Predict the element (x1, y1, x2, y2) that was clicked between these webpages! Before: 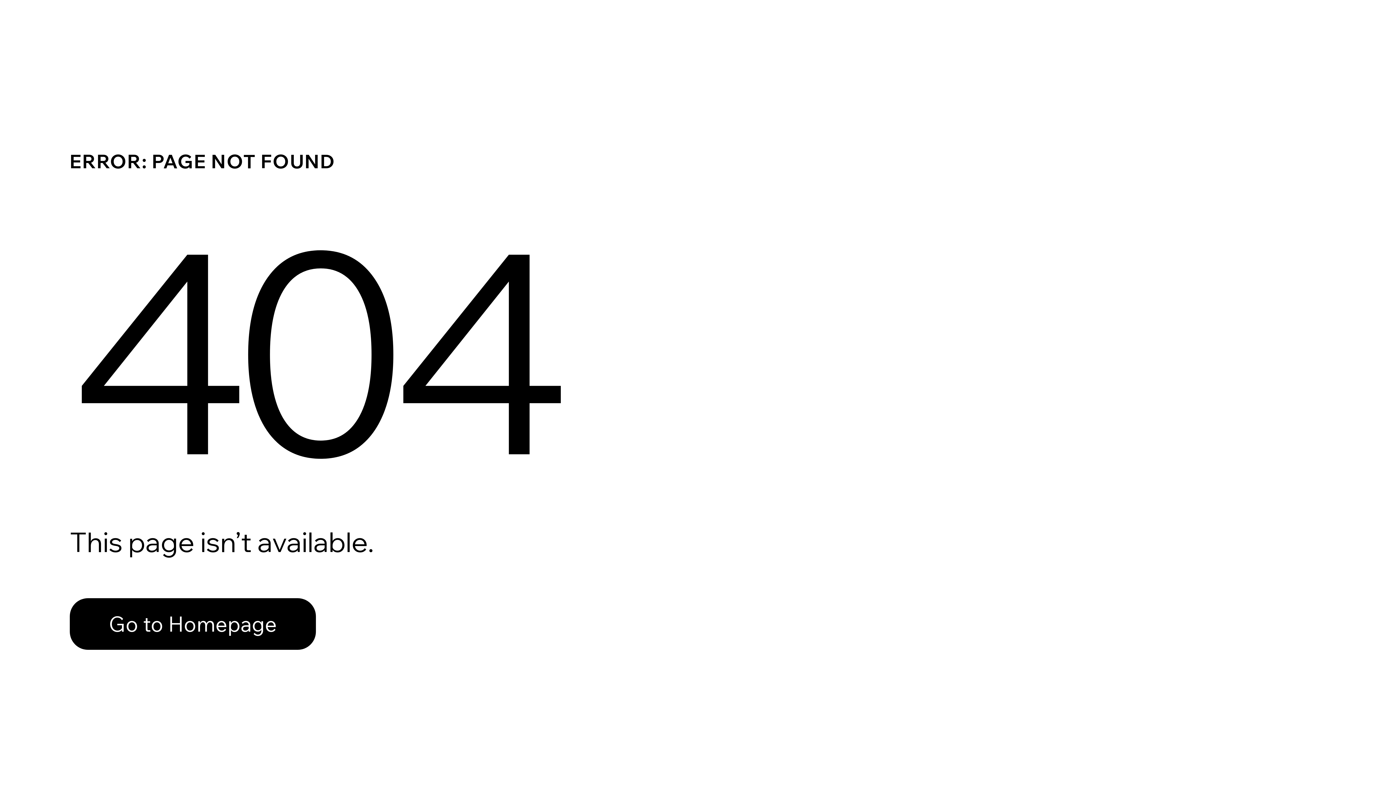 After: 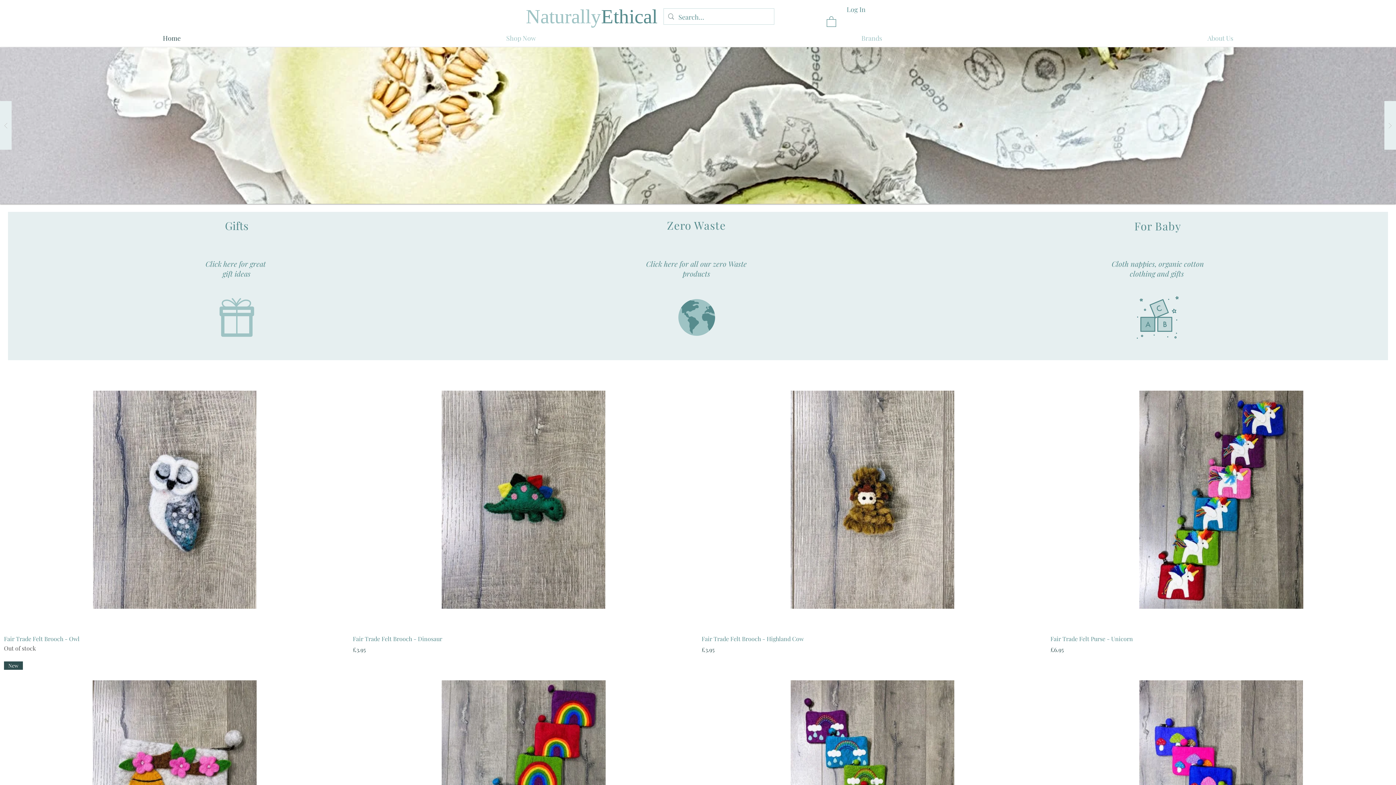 Action: label: Go to Homepage bbox: (69, 582, 768, 659)